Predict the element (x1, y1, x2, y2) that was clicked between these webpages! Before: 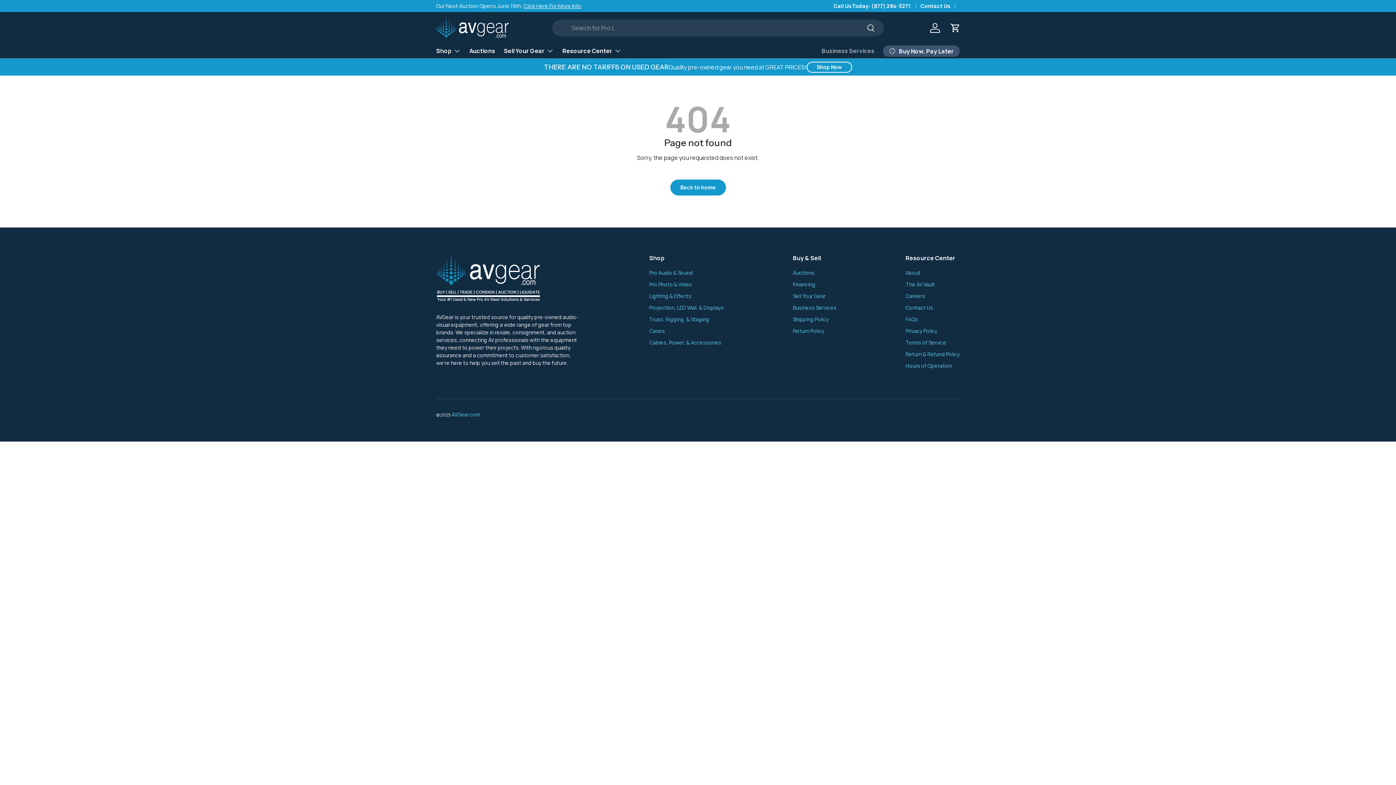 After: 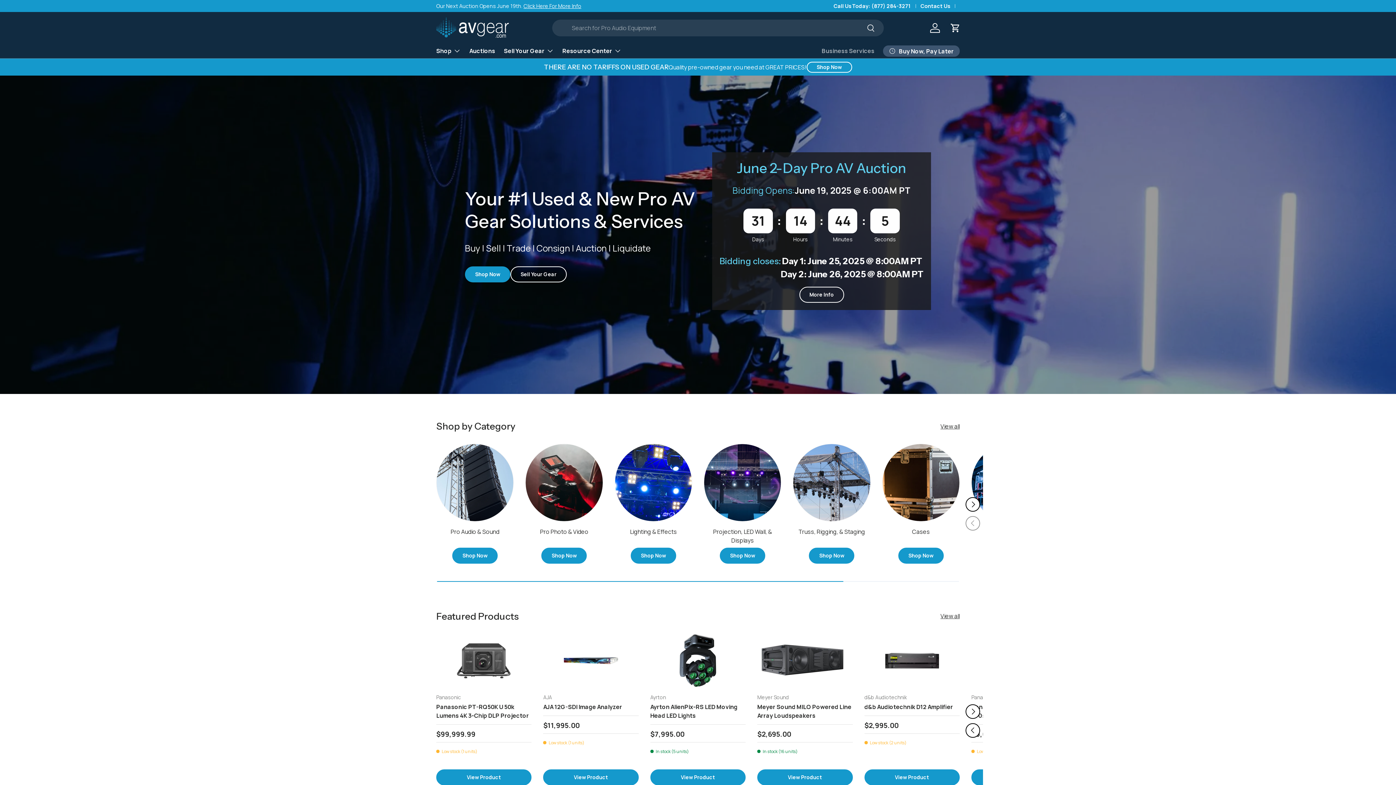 Action: bbox: (436, 17, 509, 37)